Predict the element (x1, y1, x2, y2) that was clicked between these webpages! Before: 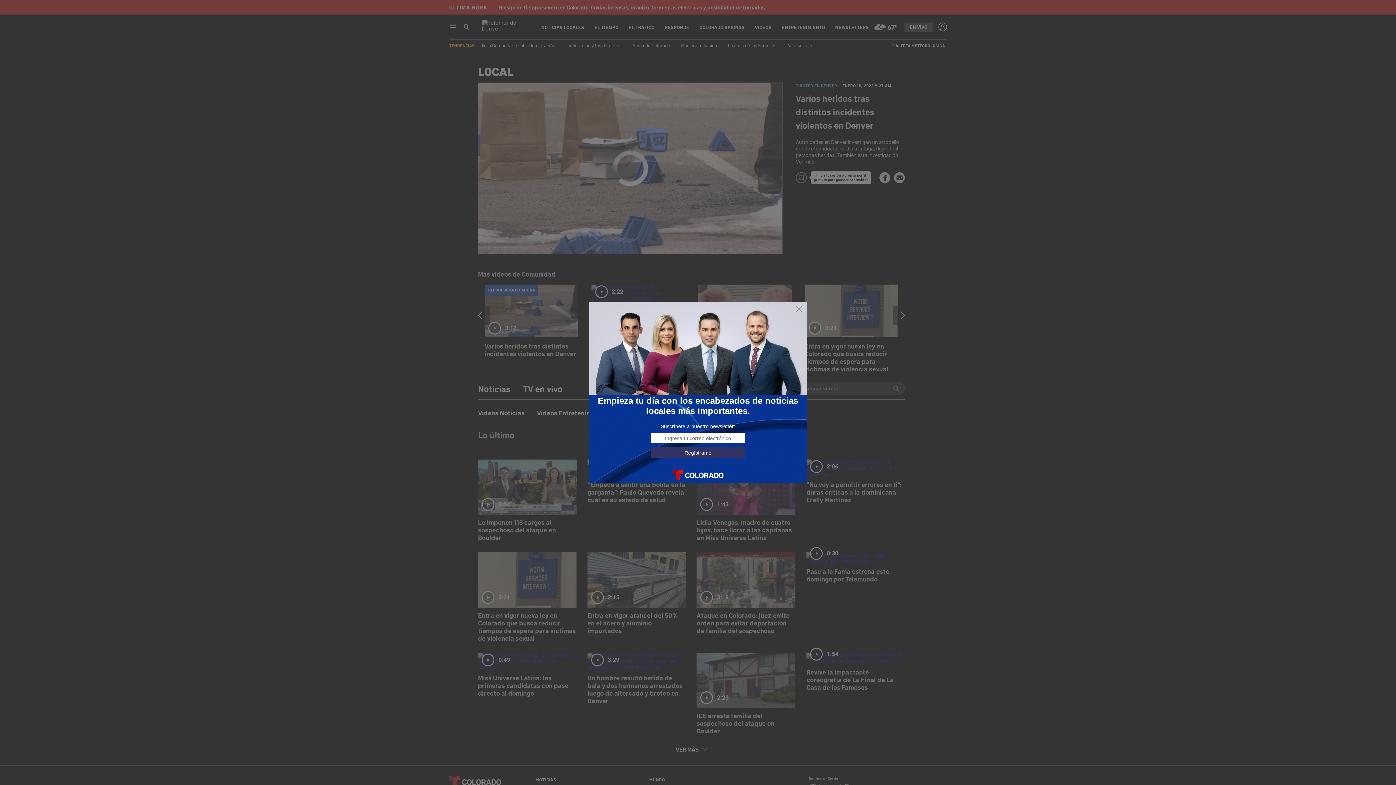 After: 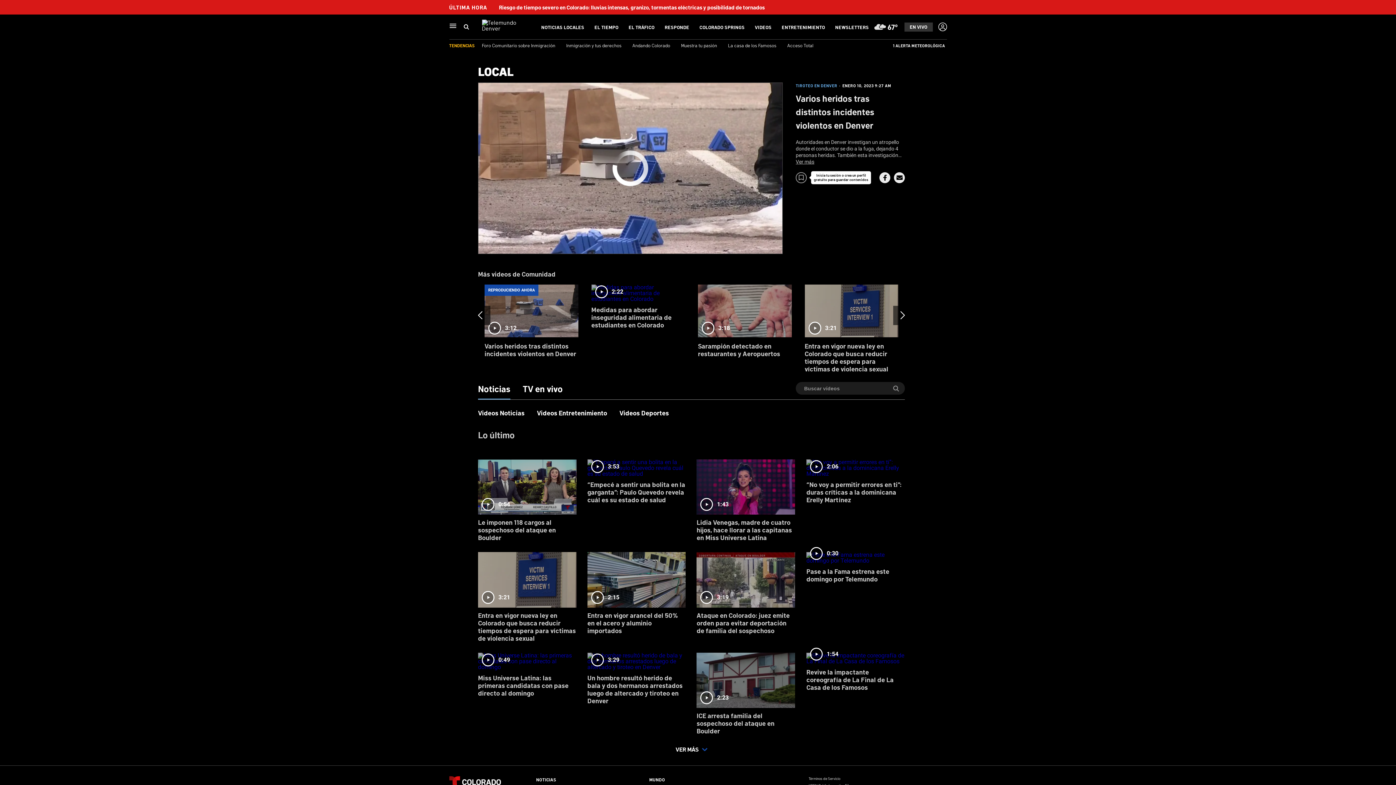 Action: bbox: (795, 305, 803, 313)